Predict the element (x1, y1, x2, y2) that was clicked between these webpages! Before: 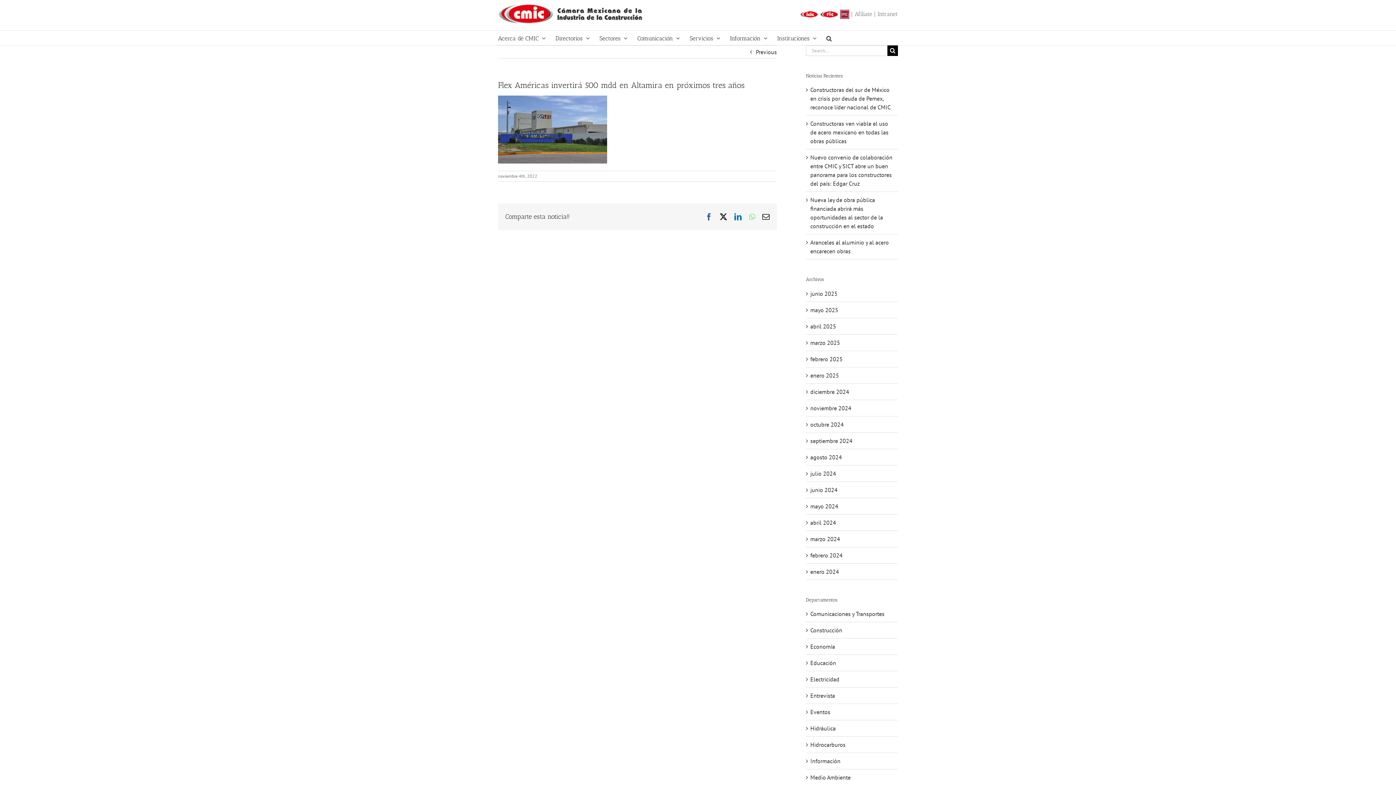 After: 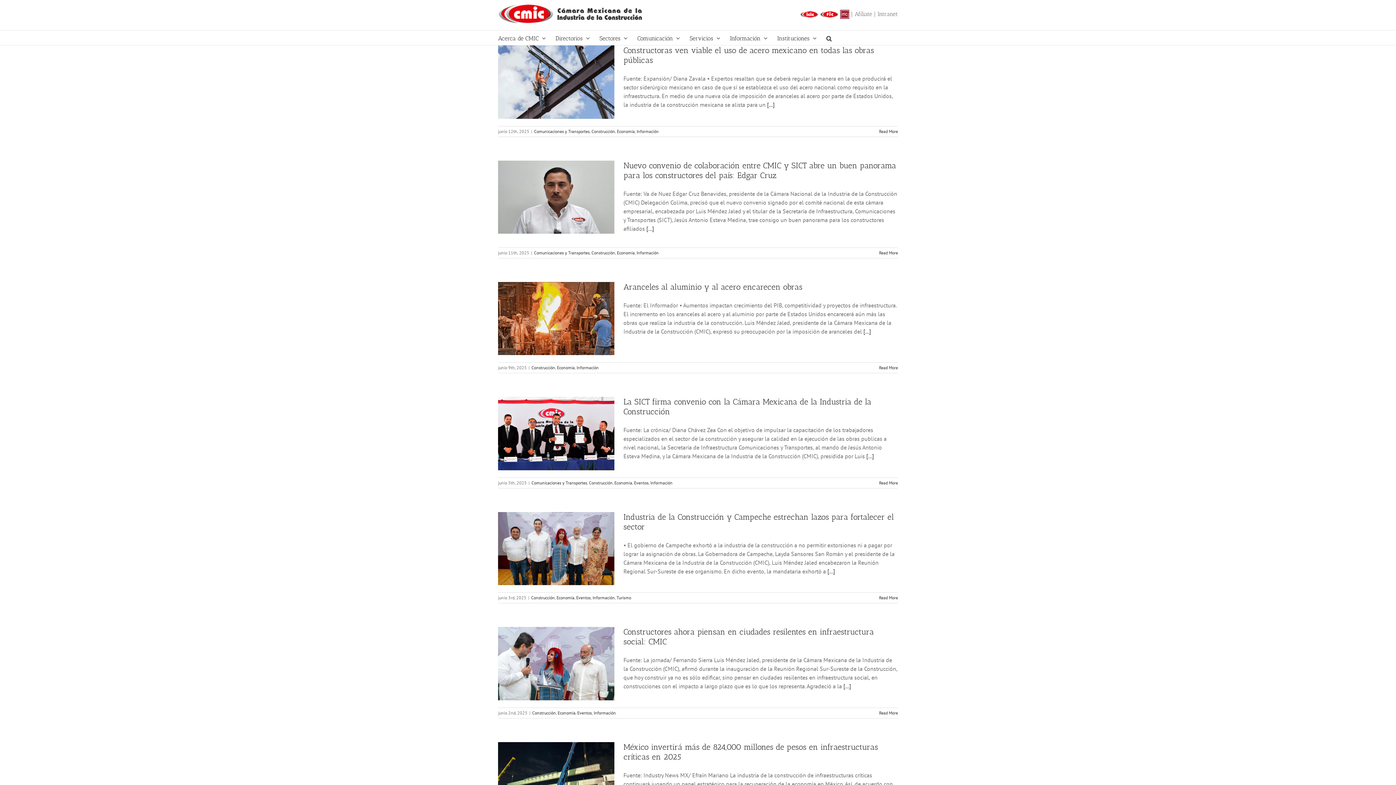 Action: label: Información bbox: (810, 757, 894, 765)